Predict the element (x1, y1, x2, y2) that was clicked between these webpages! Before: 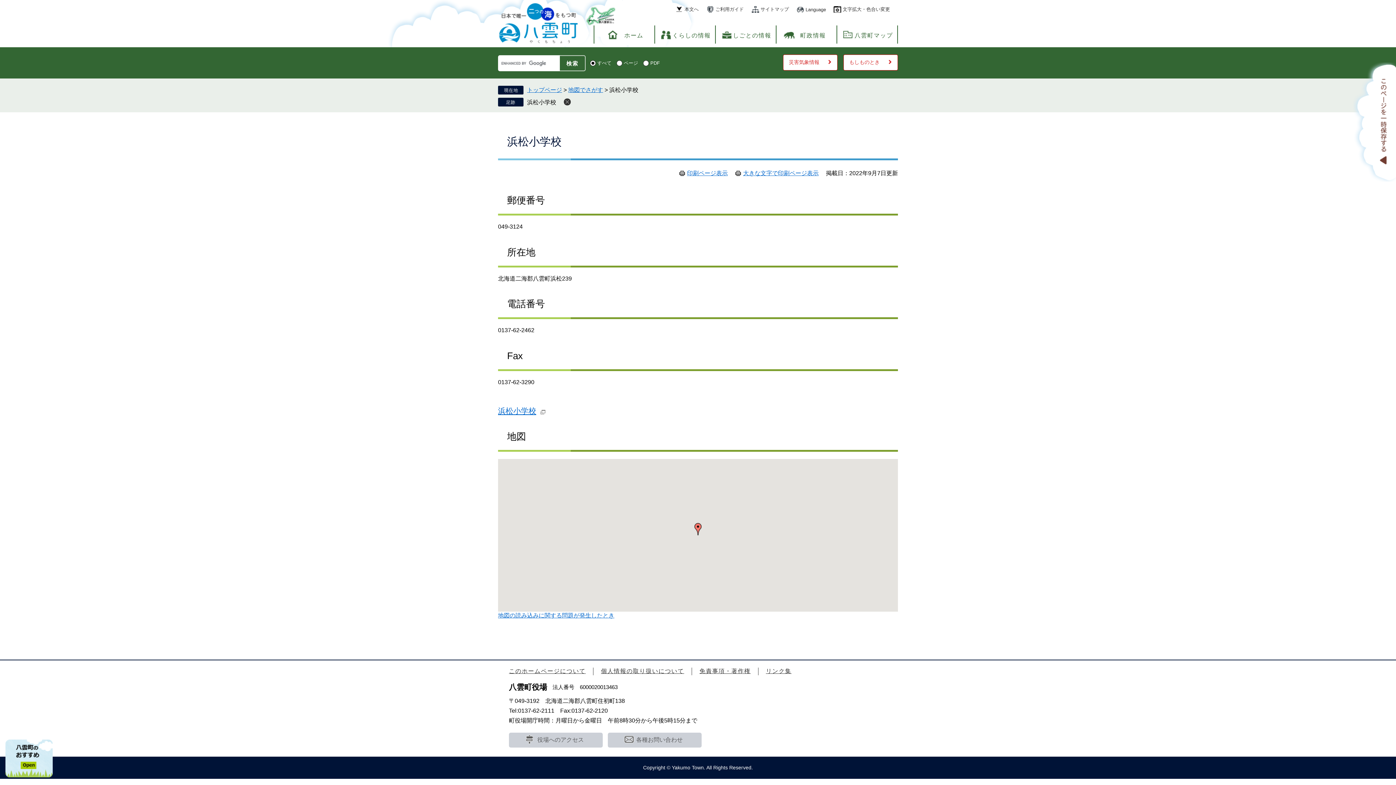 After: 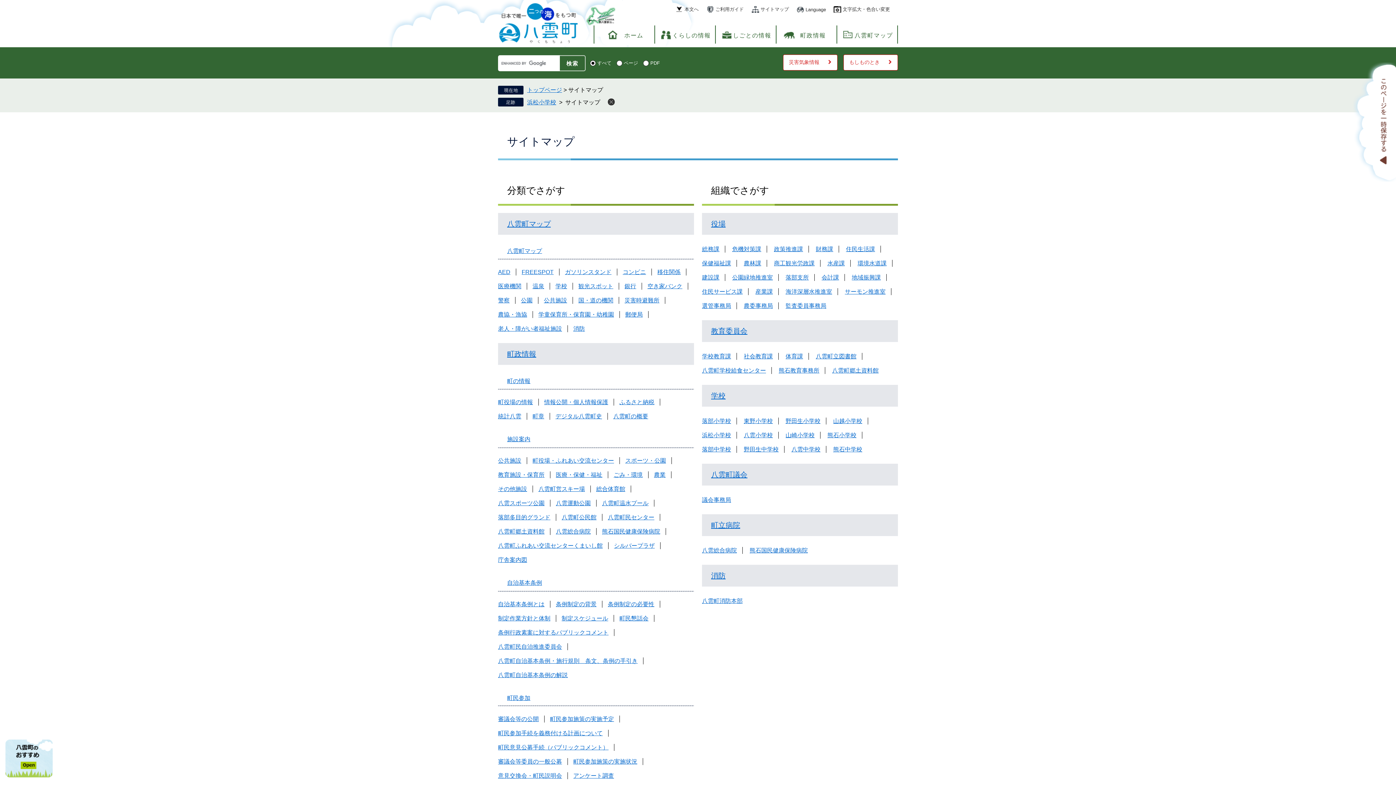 Action: label: サイトマップ bbox: (751, 6, 789, 12)